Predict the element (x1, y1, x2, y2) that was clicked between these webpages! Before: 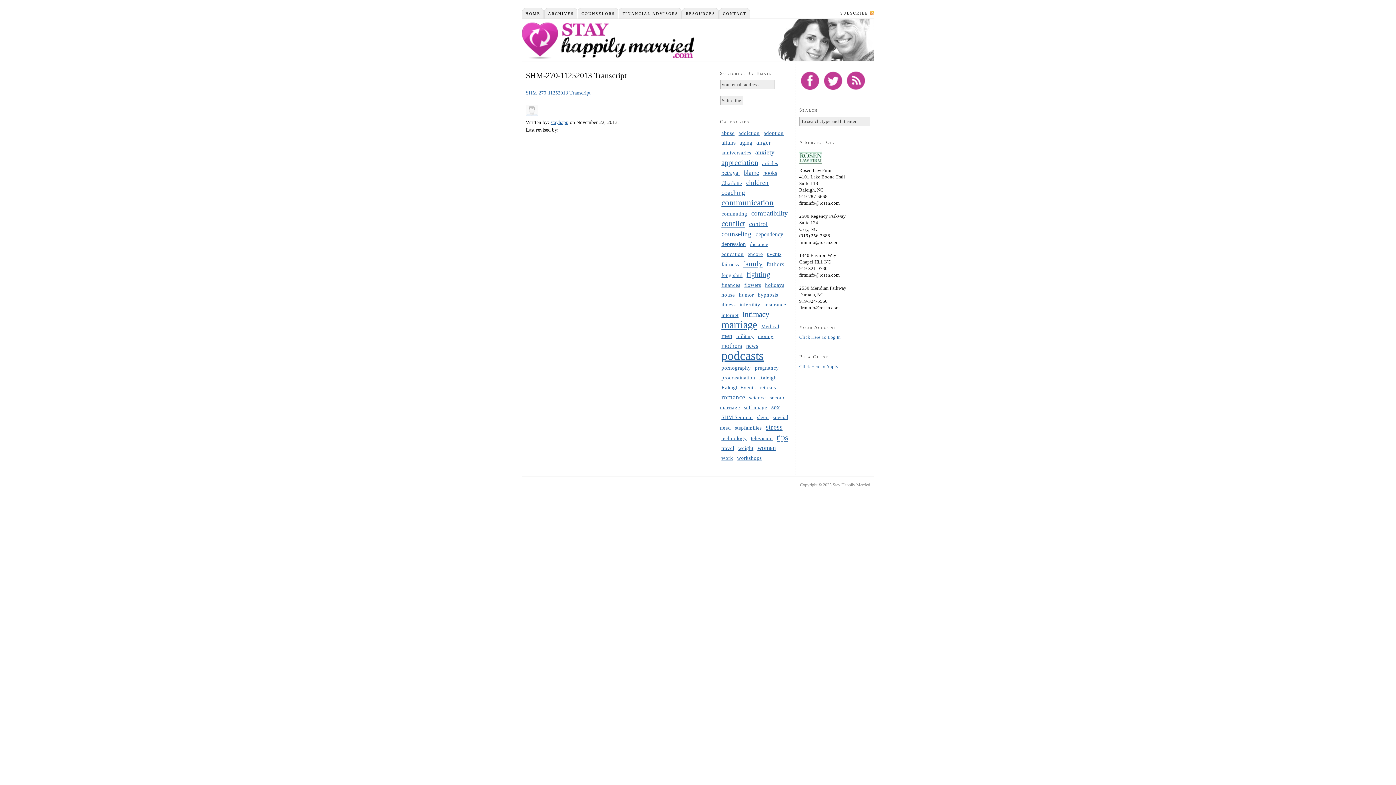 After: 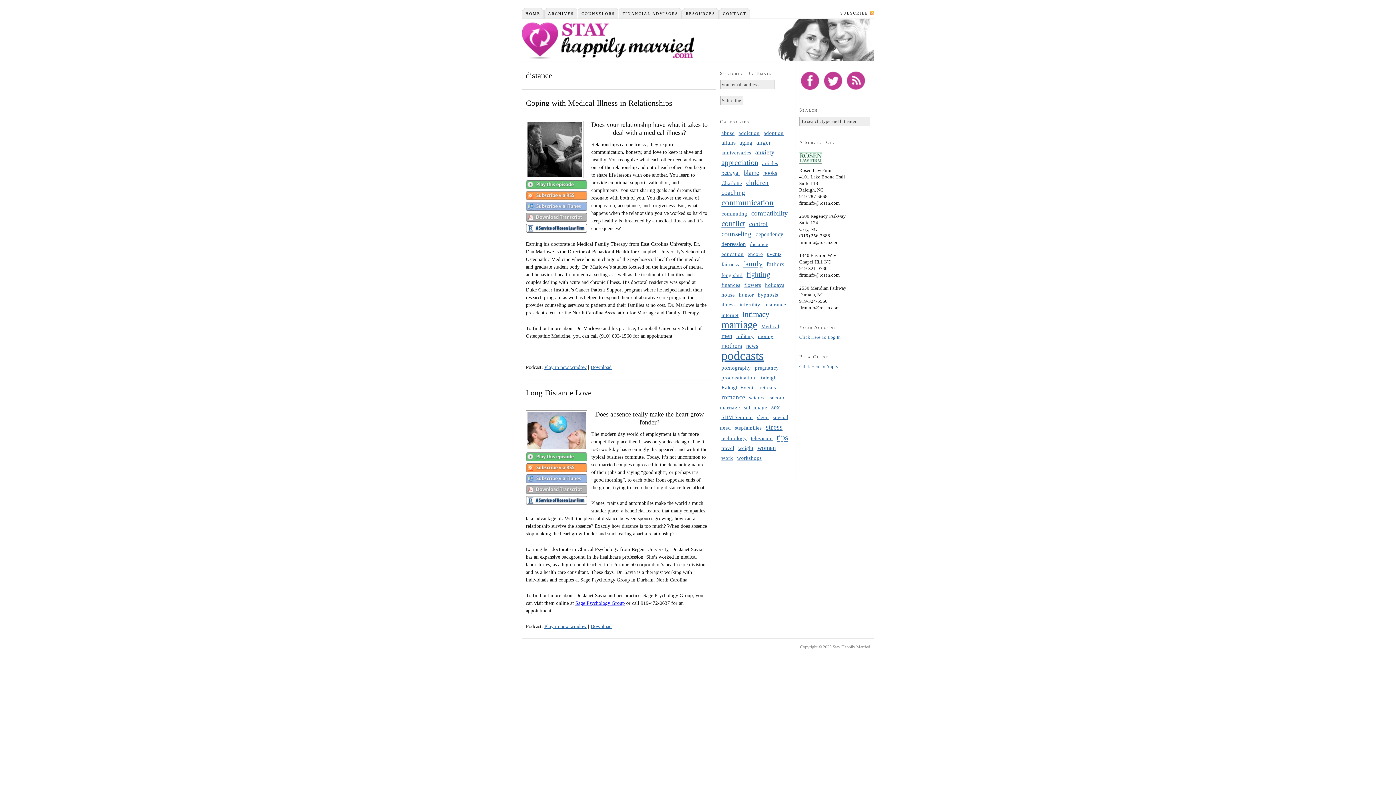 Action: bbox: (748, 239, 770, 248) label: distance